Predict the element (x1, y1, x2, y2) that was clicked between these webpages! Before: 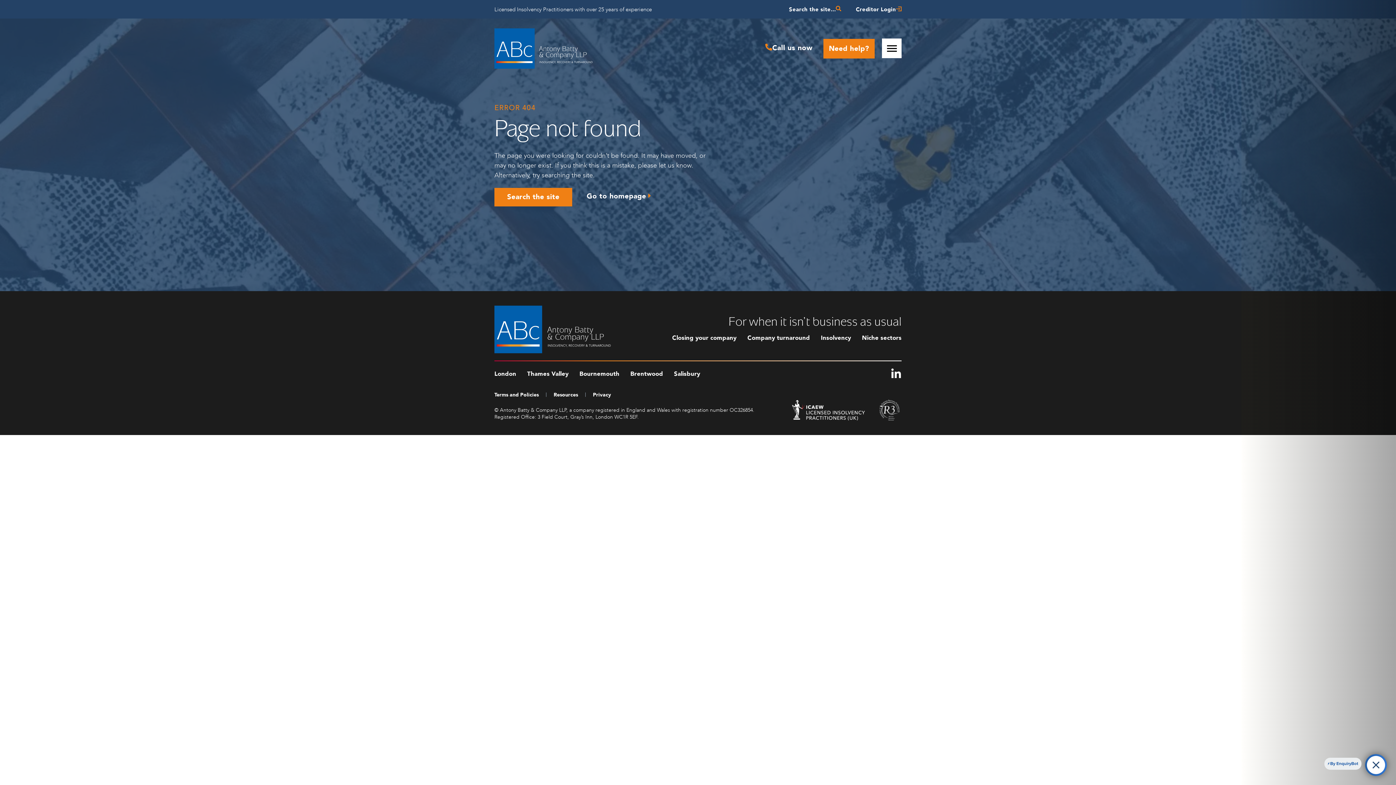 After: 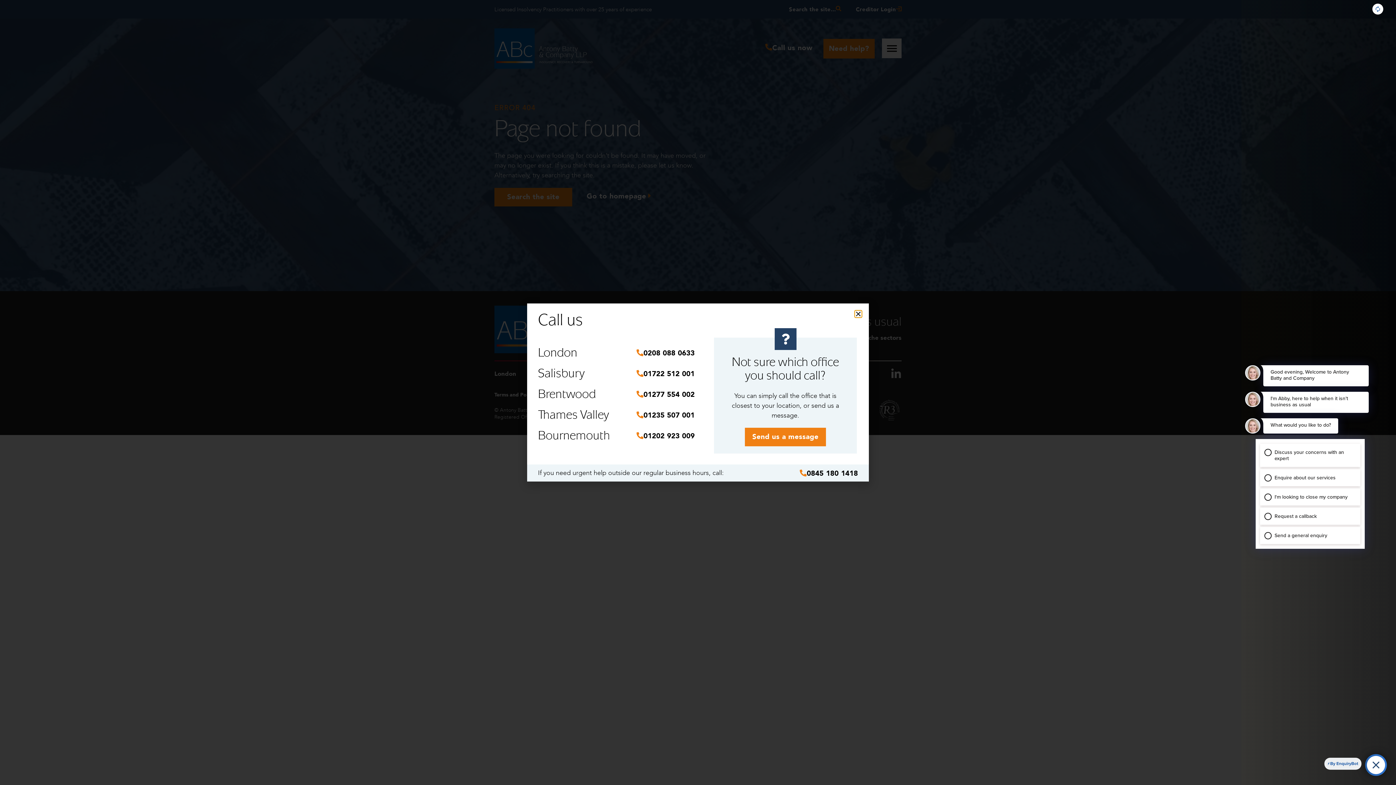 Action: bbox: (765, 43, 812, 52) label: Call us now